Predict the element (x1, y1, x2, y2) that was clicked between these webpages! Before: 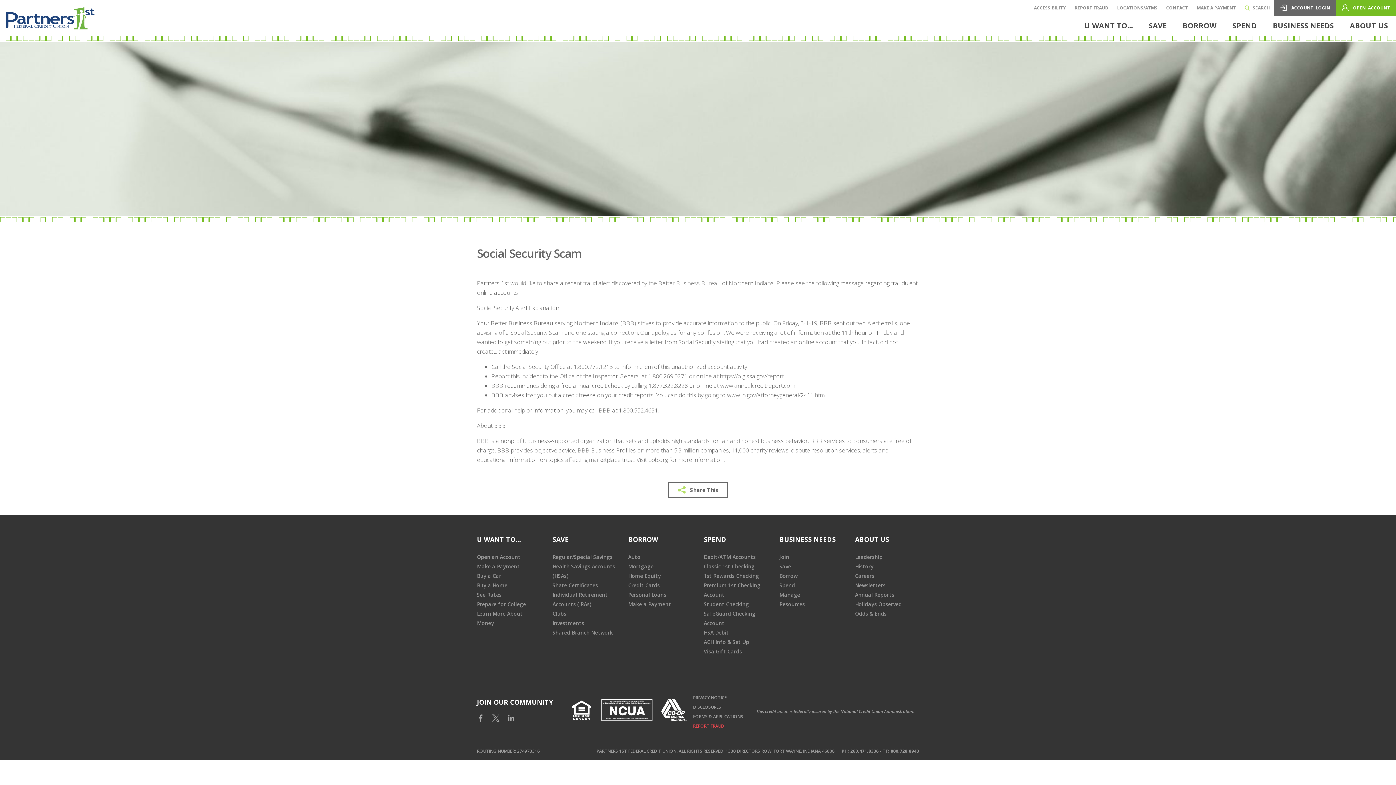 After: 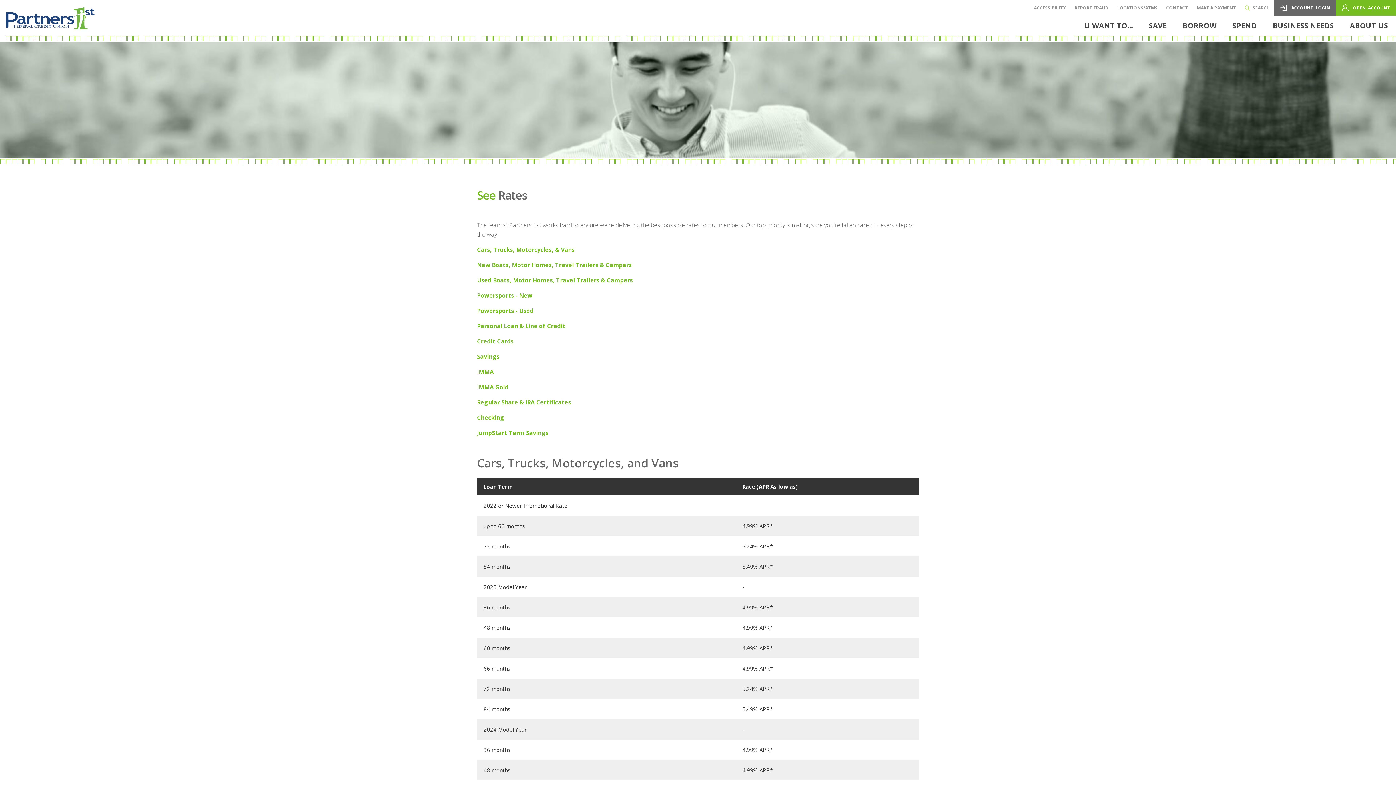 Action: label: See Rates bbox: (477, 591, 501, 598)